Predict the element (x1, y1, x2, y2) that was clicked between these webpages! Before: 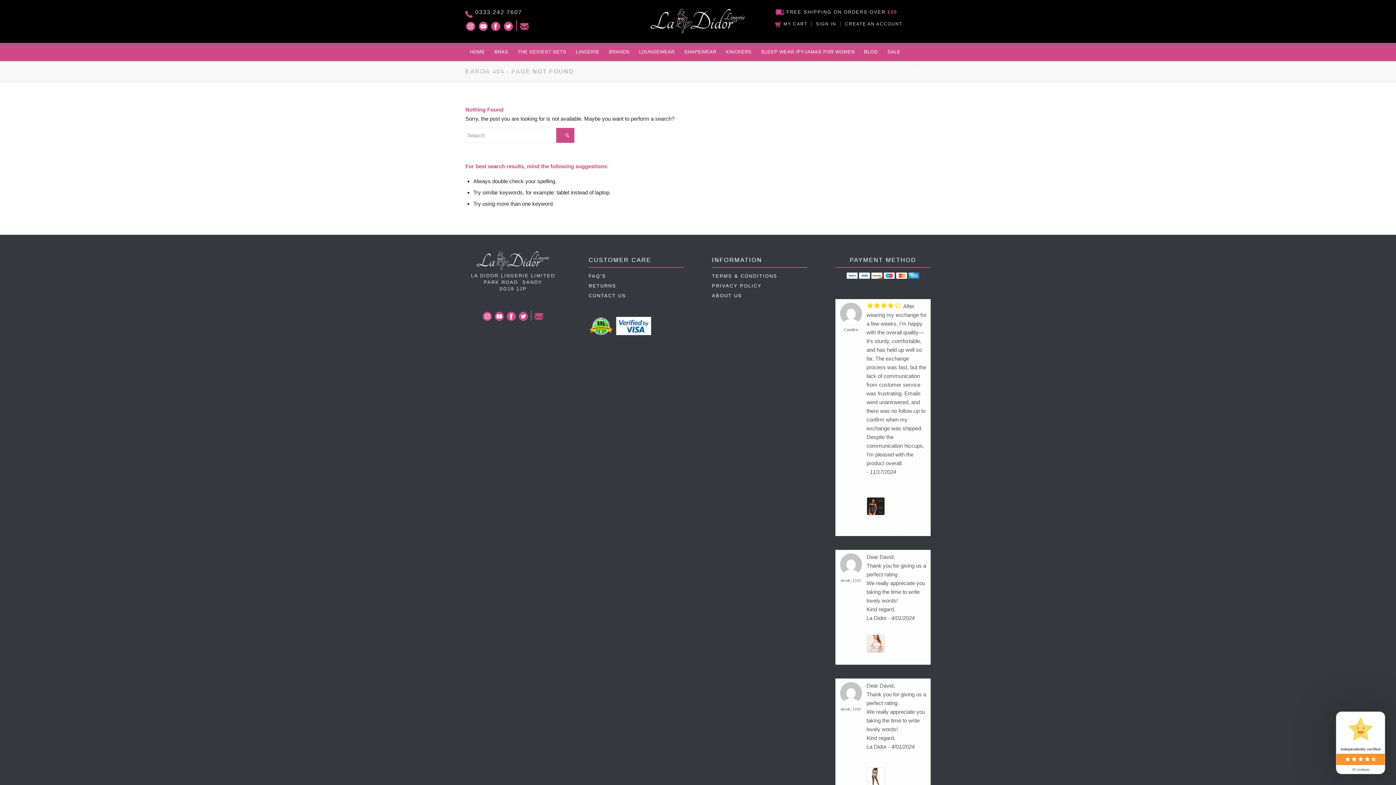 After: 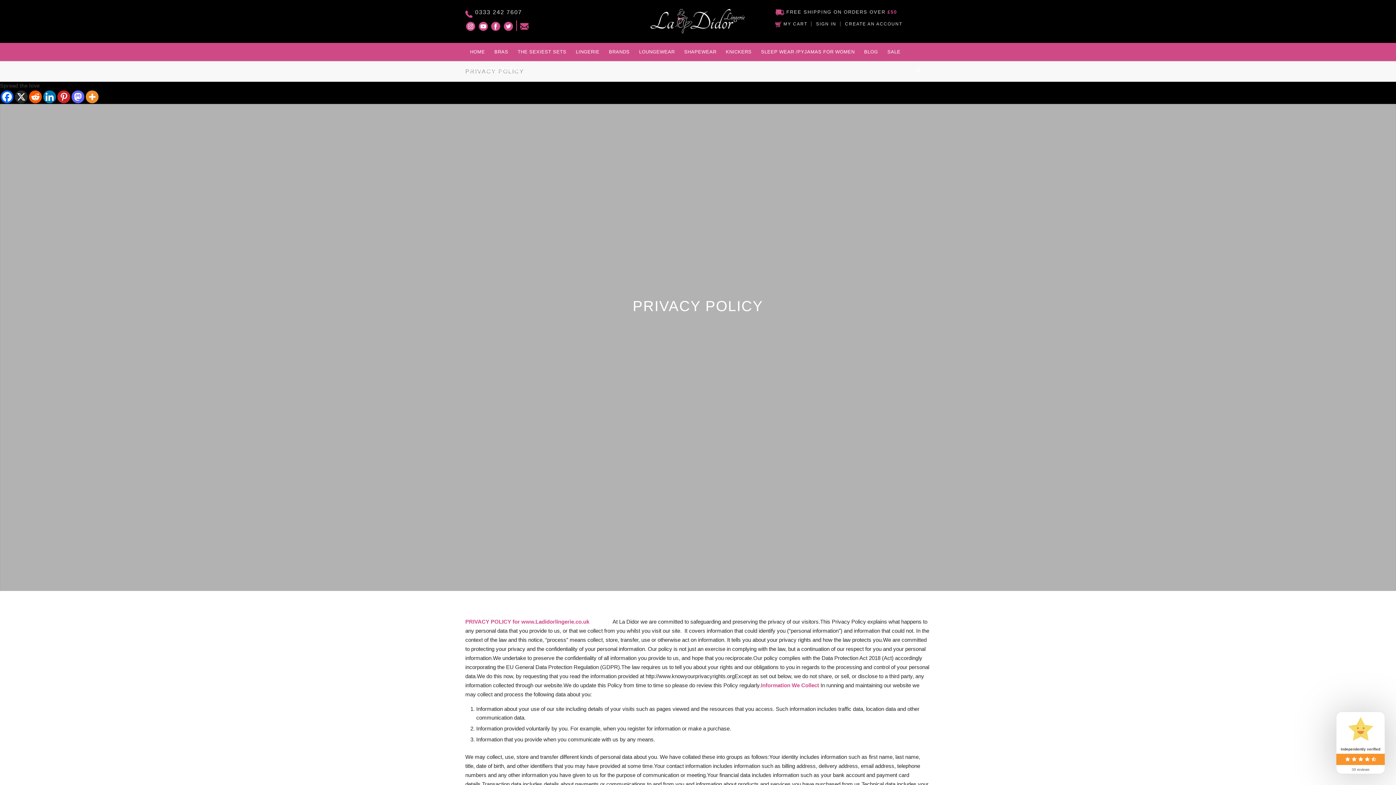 Action: bbox: (712, 281, 807, 291) label: PRIVACY POLICY